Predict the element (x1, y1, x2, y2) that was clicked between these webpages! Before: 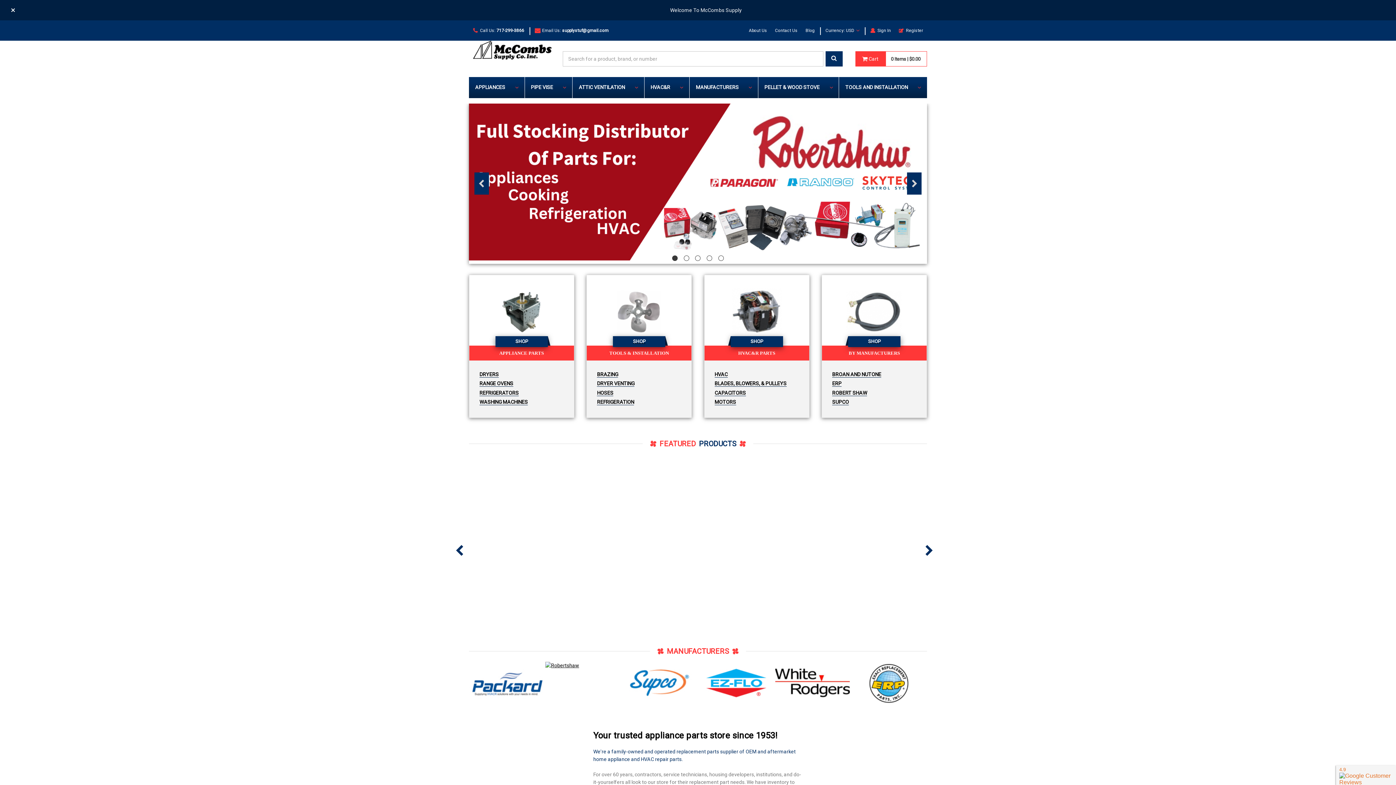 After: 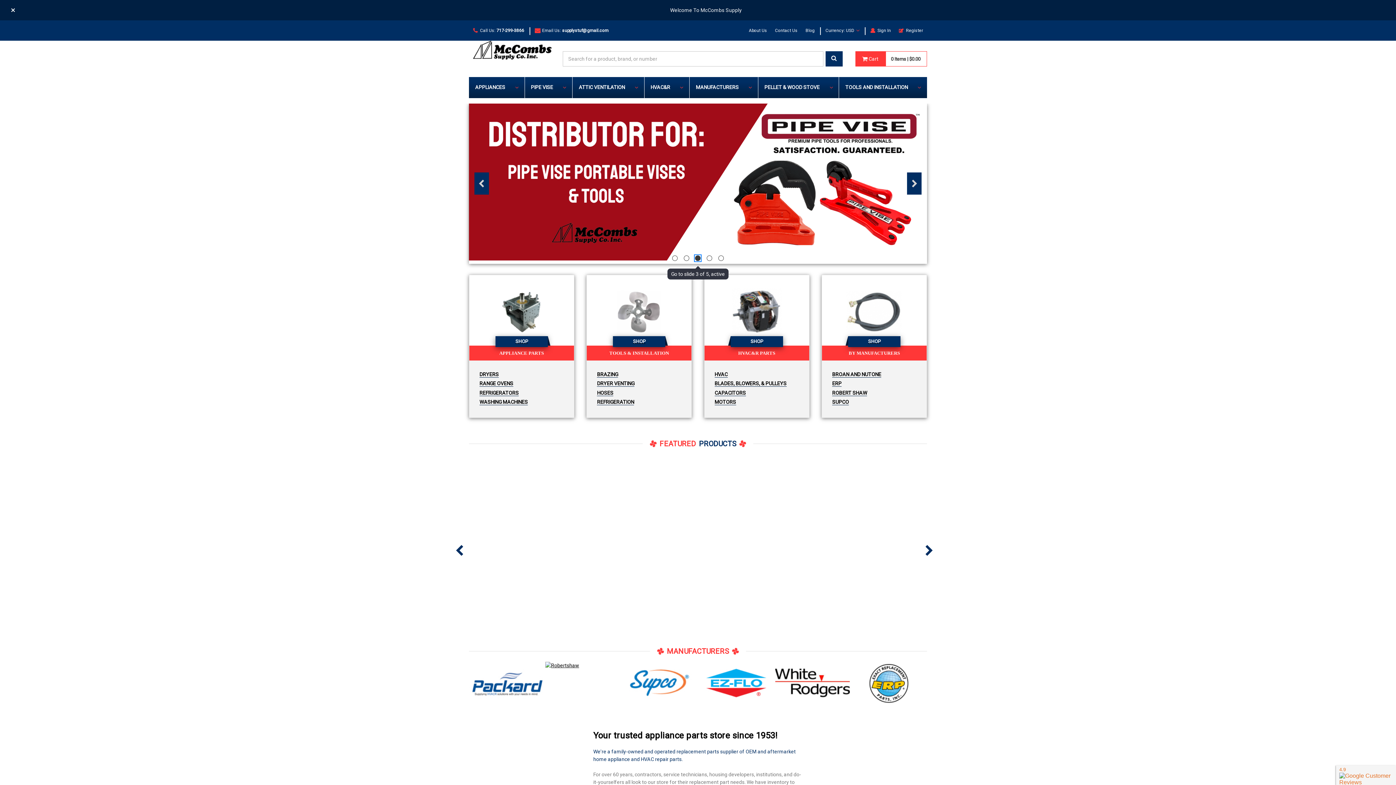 Action: label: Go to slide 3 of 5 bbox: (695, 255, 700, 260)